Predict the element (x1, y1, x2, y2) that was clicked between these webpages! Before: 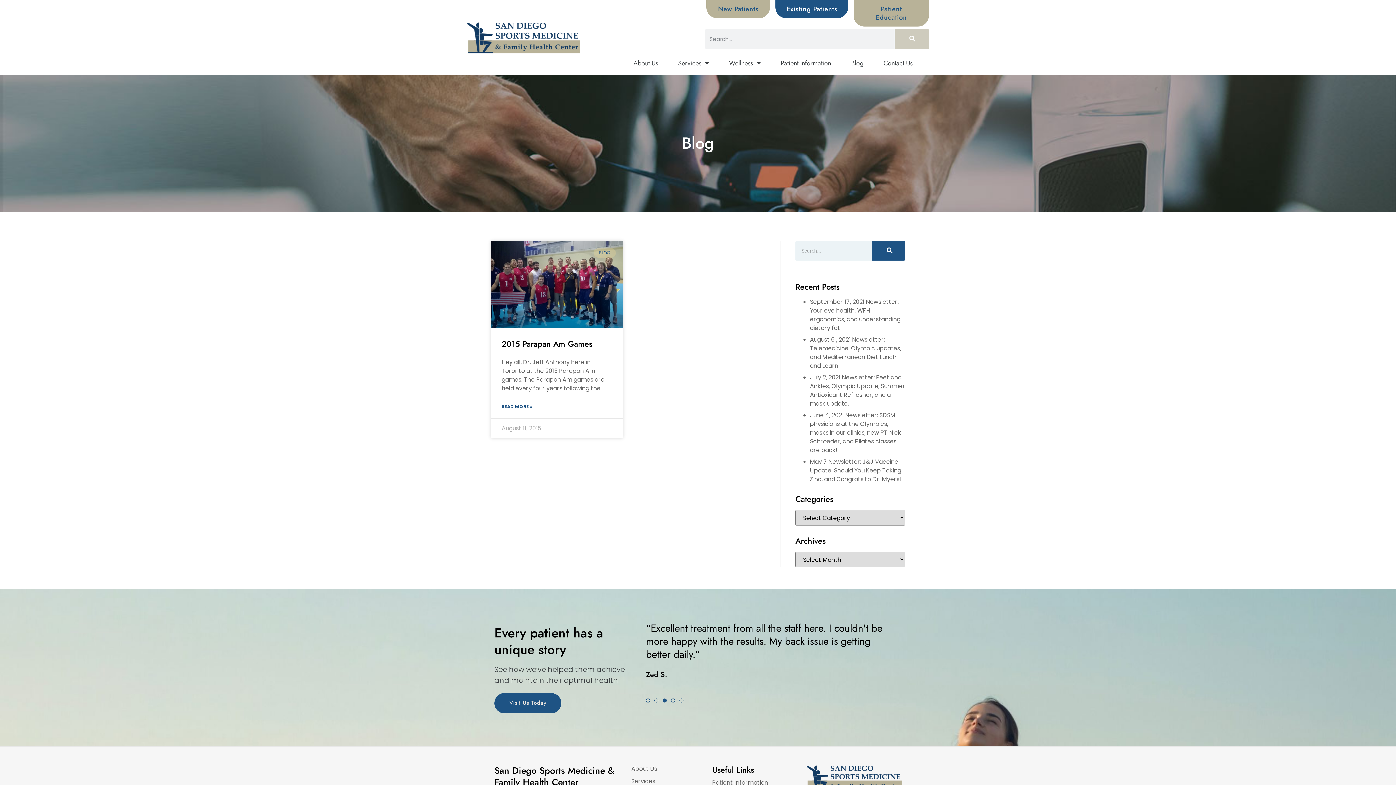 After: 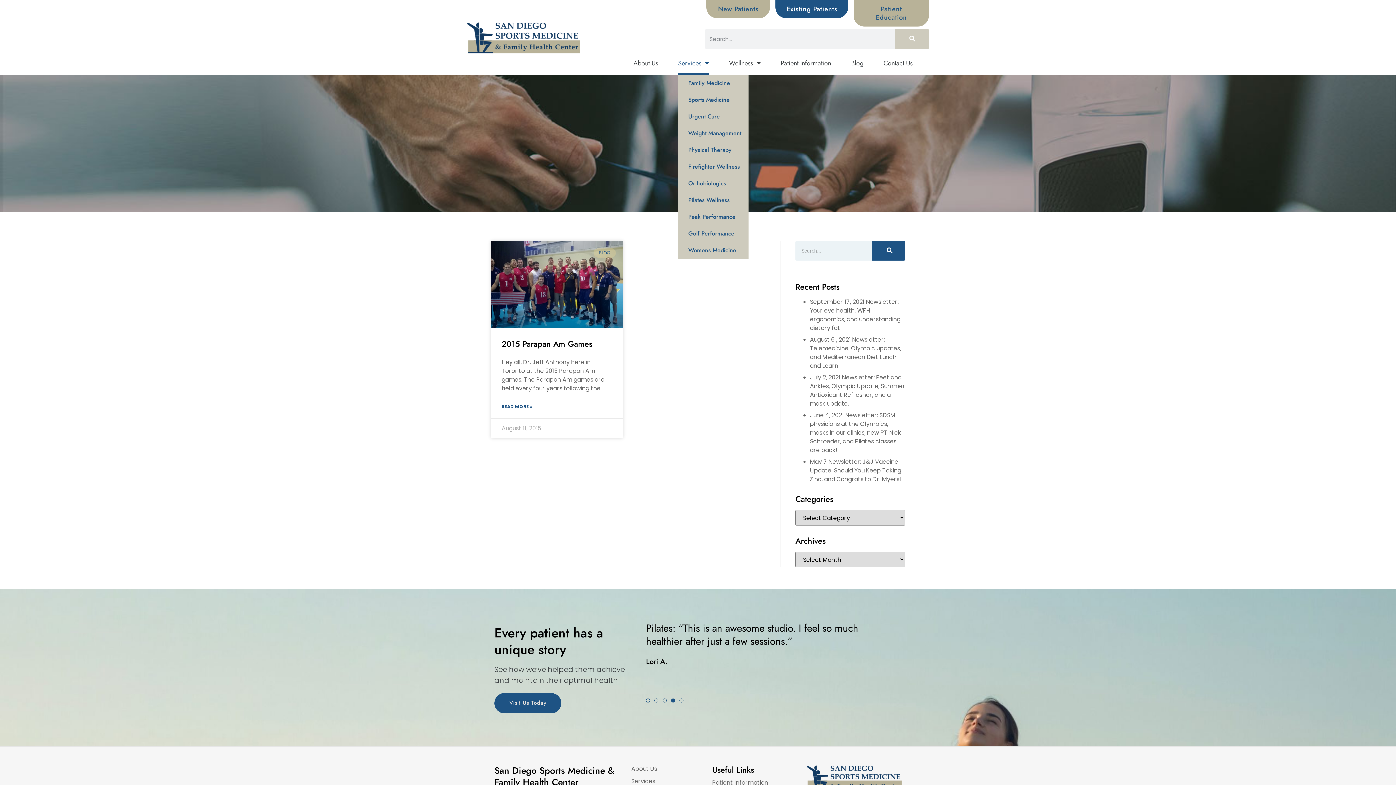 Action: bbox: (678, 51, 709, 74) label: Services